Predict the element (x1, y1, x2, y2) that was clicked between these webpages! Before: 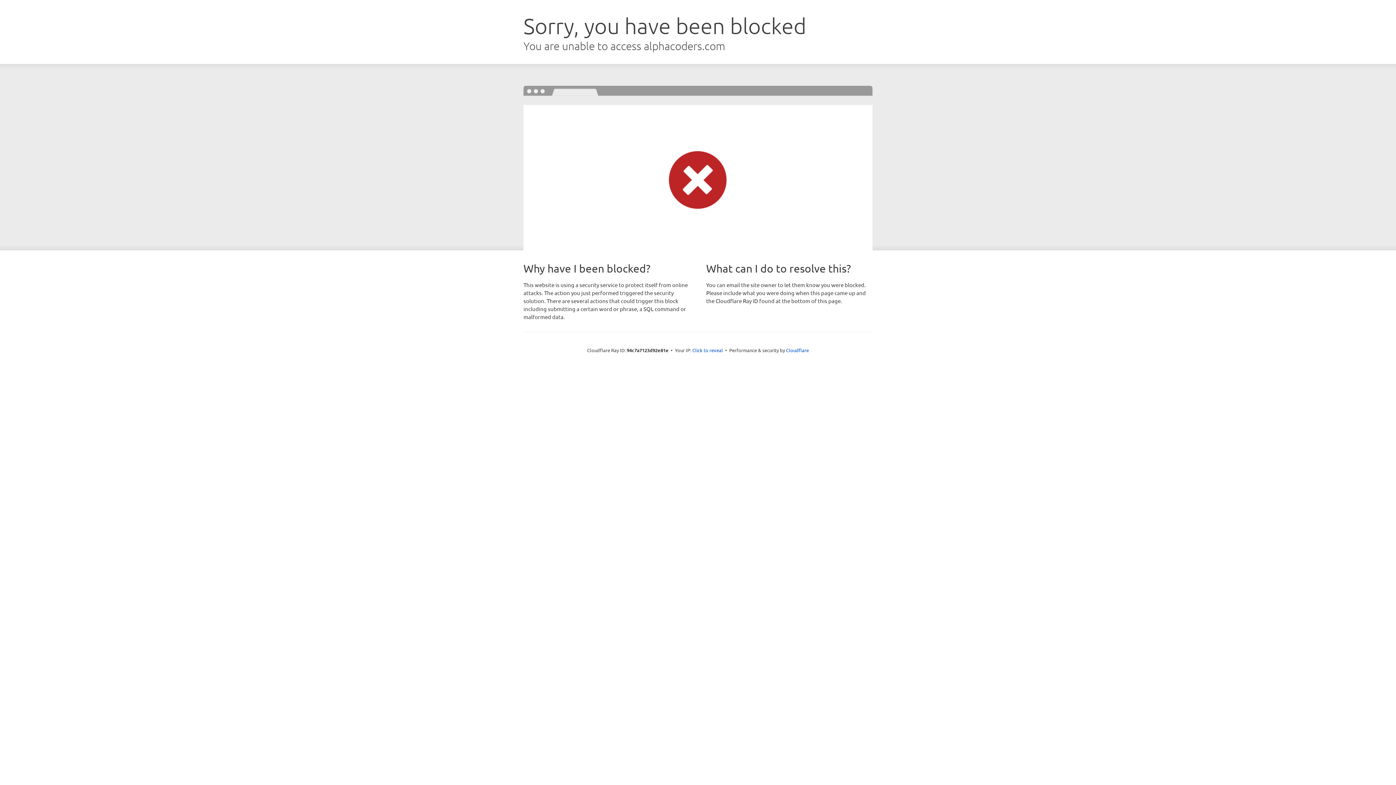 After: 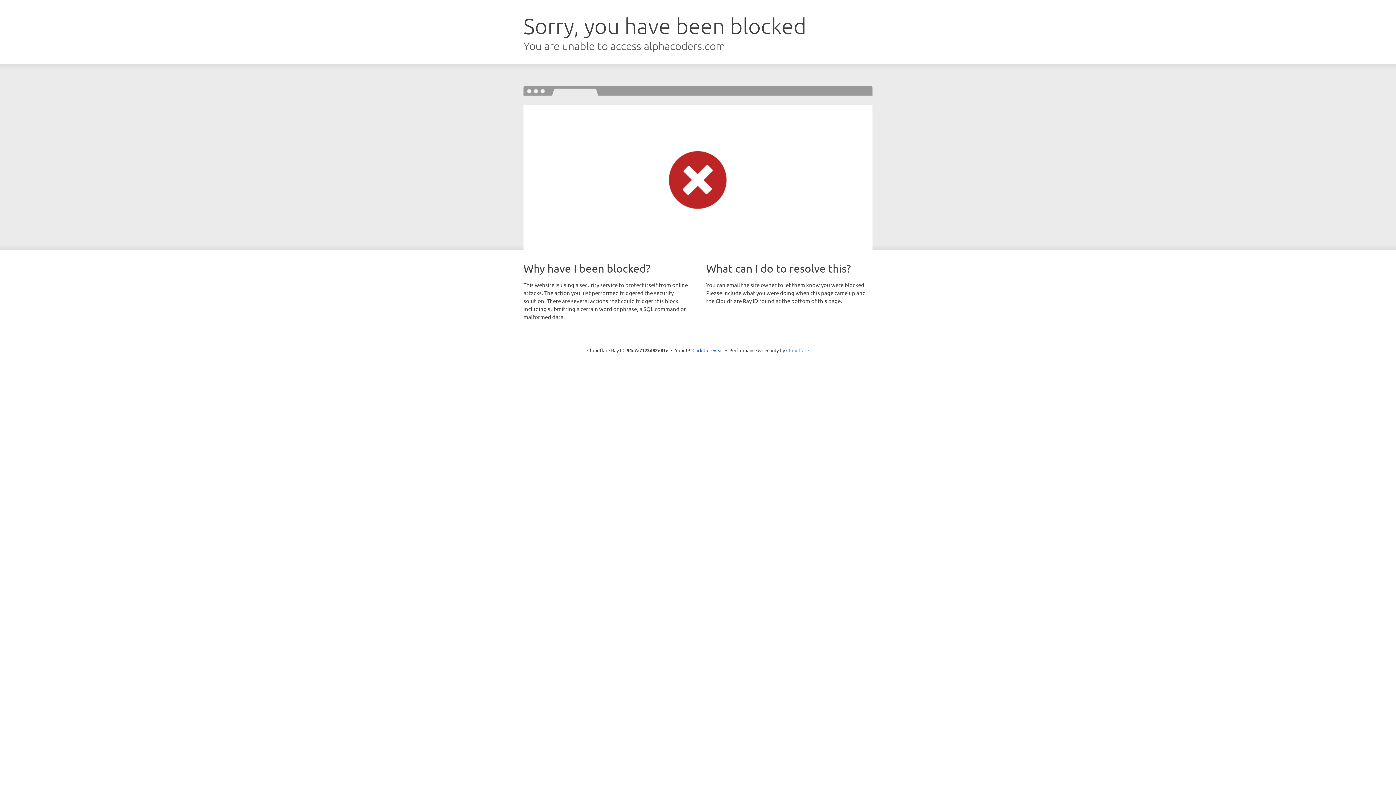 Action: bbox: (786, 347, 809, 353) label: Cloudflare